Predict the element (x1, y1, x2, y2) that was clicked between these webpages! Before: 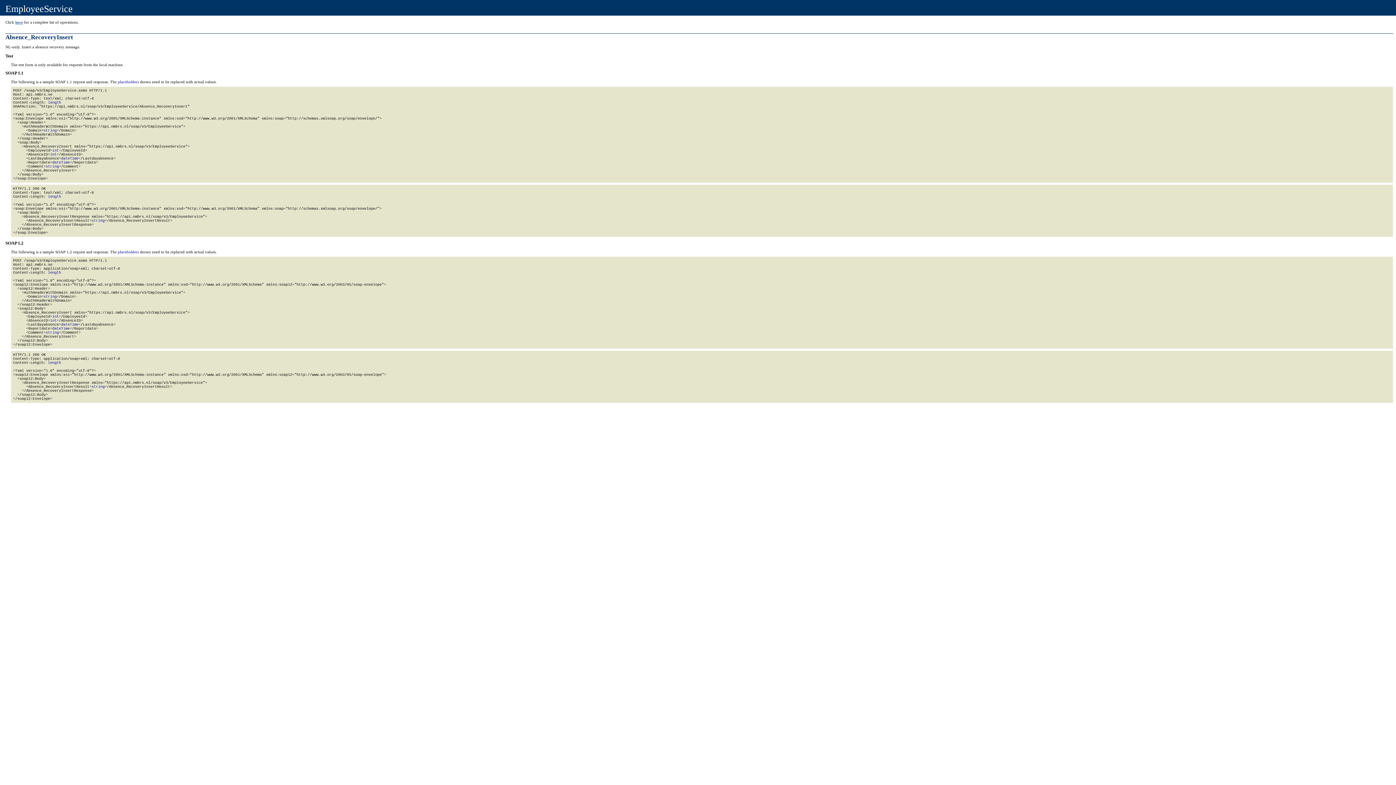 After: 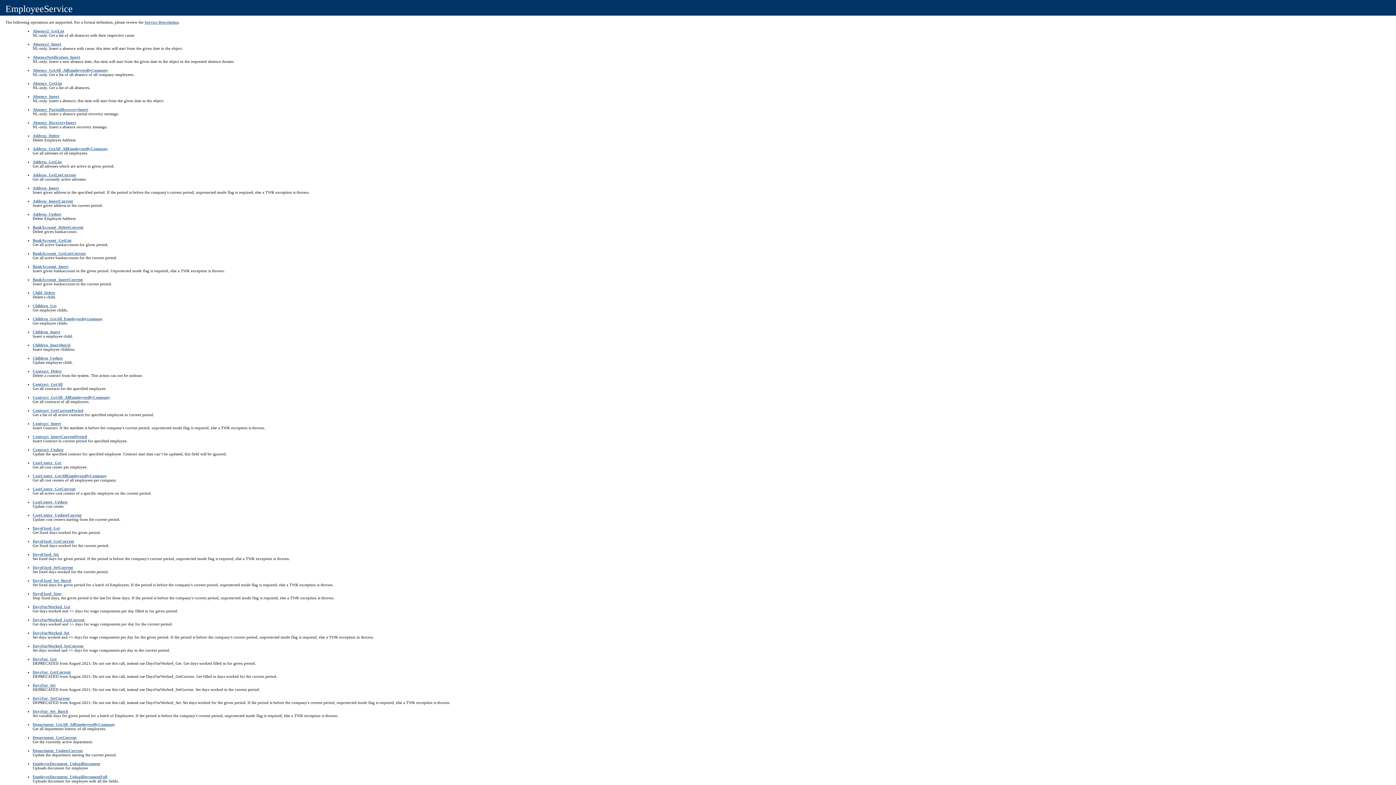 Action: bbox: (15, 20, 22, 24) label: here